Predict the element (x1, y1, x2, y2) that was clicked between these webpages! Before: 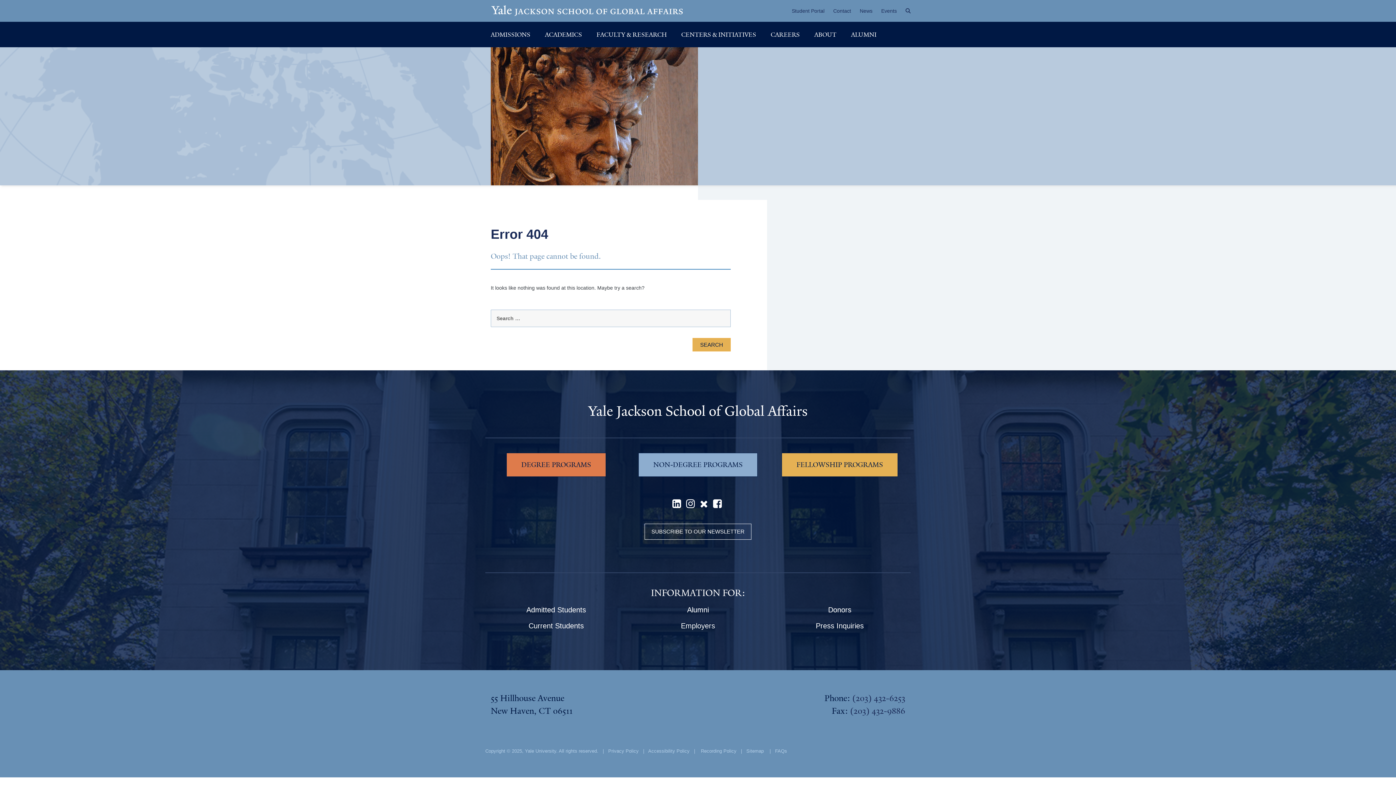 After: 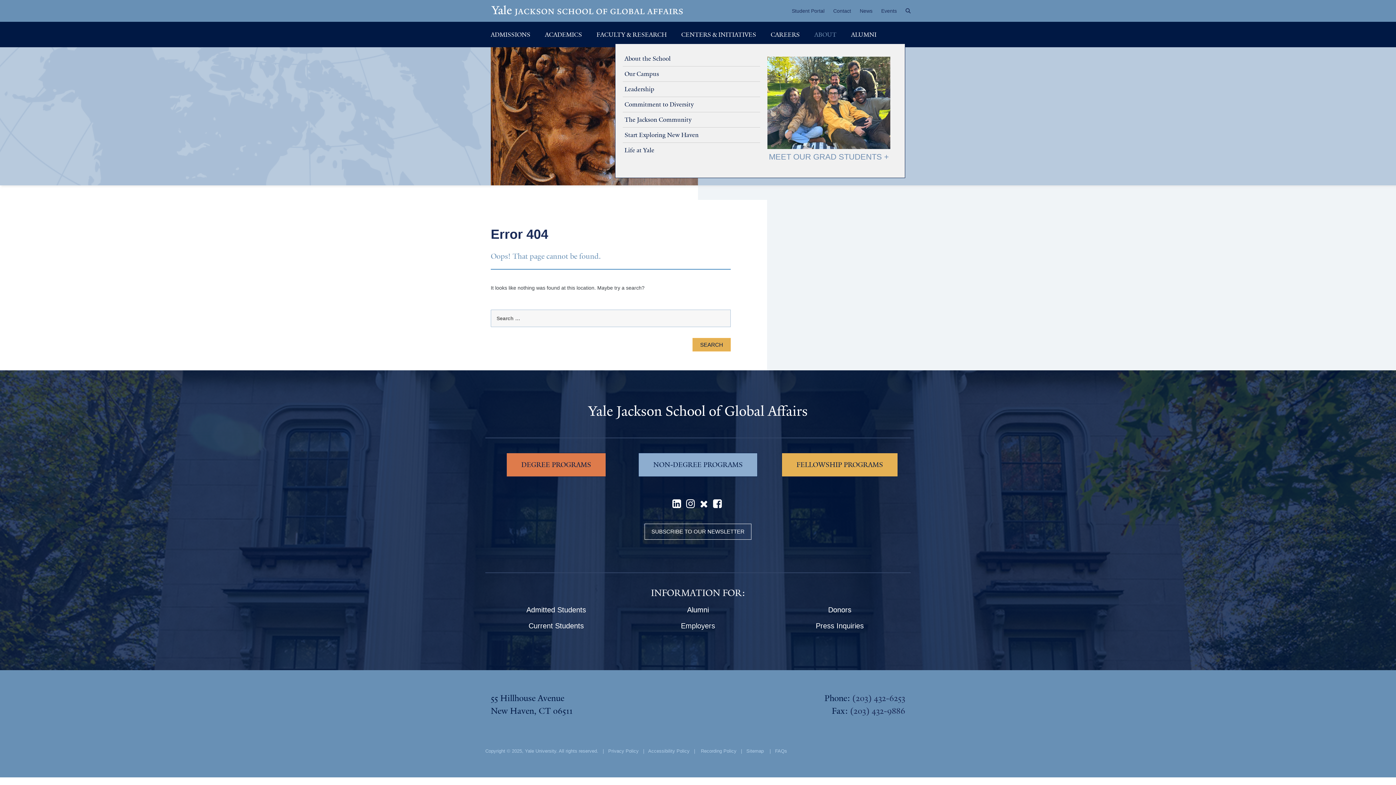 Action: label: ABOUT bbox: (807, 25, 844, 43)